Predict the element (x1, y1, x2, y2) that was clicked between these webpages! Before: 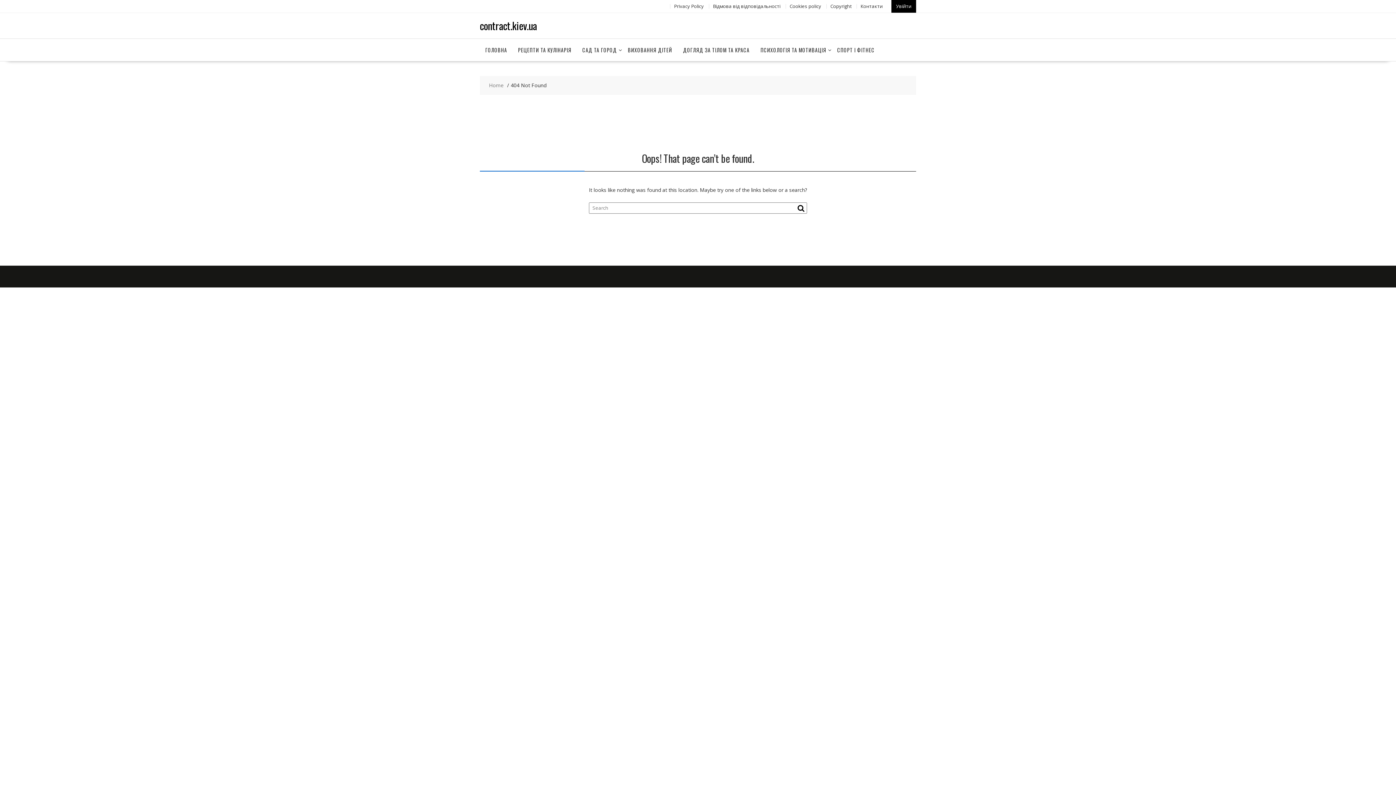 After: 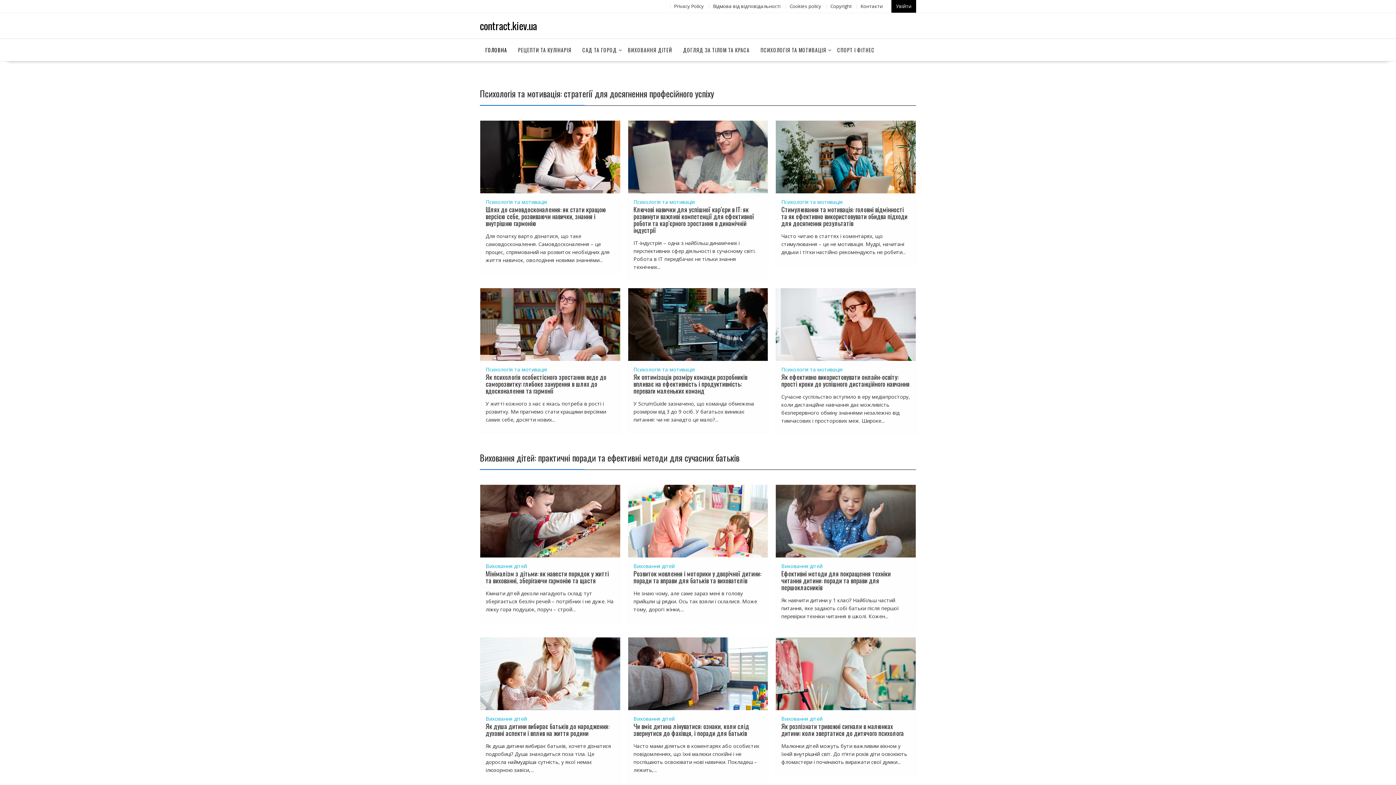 Action: bbox: (480, 18, 537, 33) label: contract.kiev.ua